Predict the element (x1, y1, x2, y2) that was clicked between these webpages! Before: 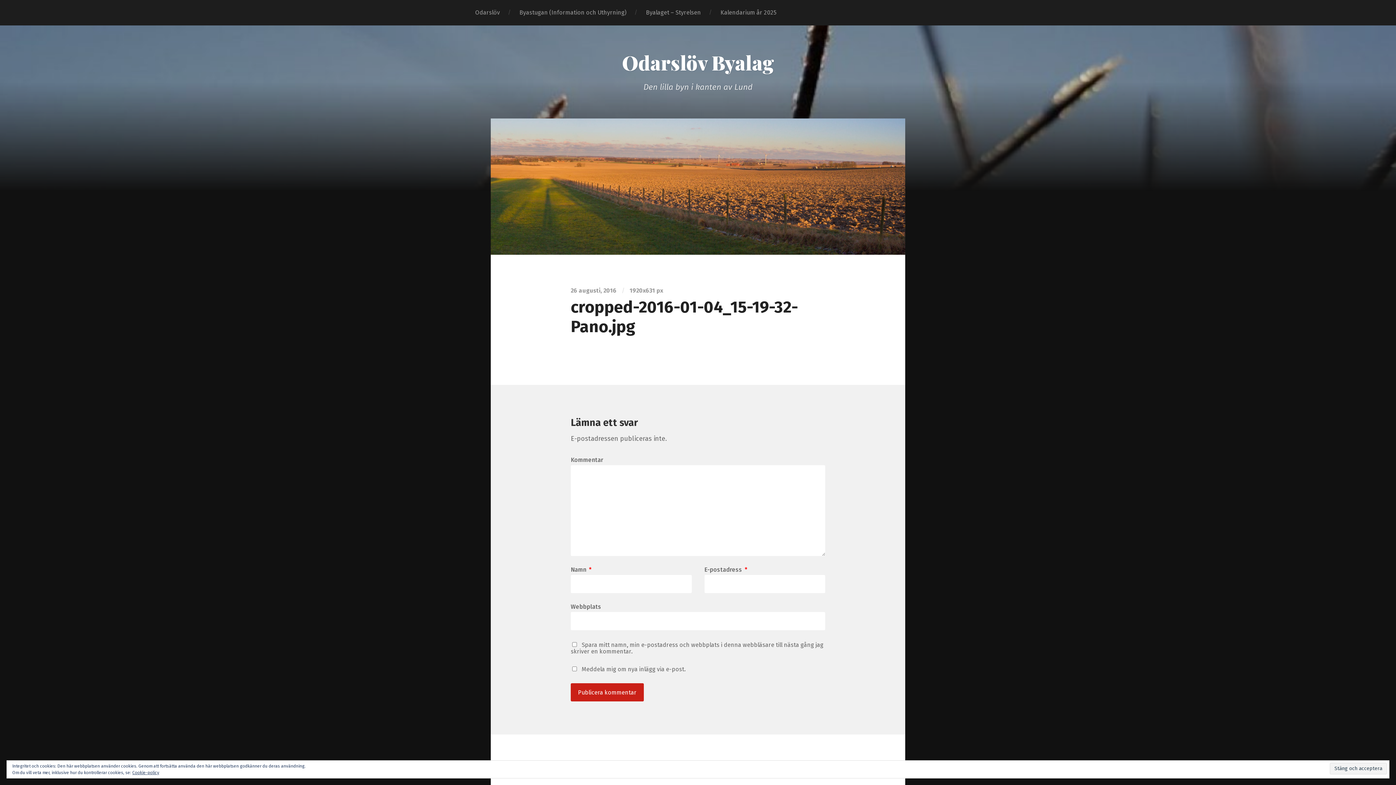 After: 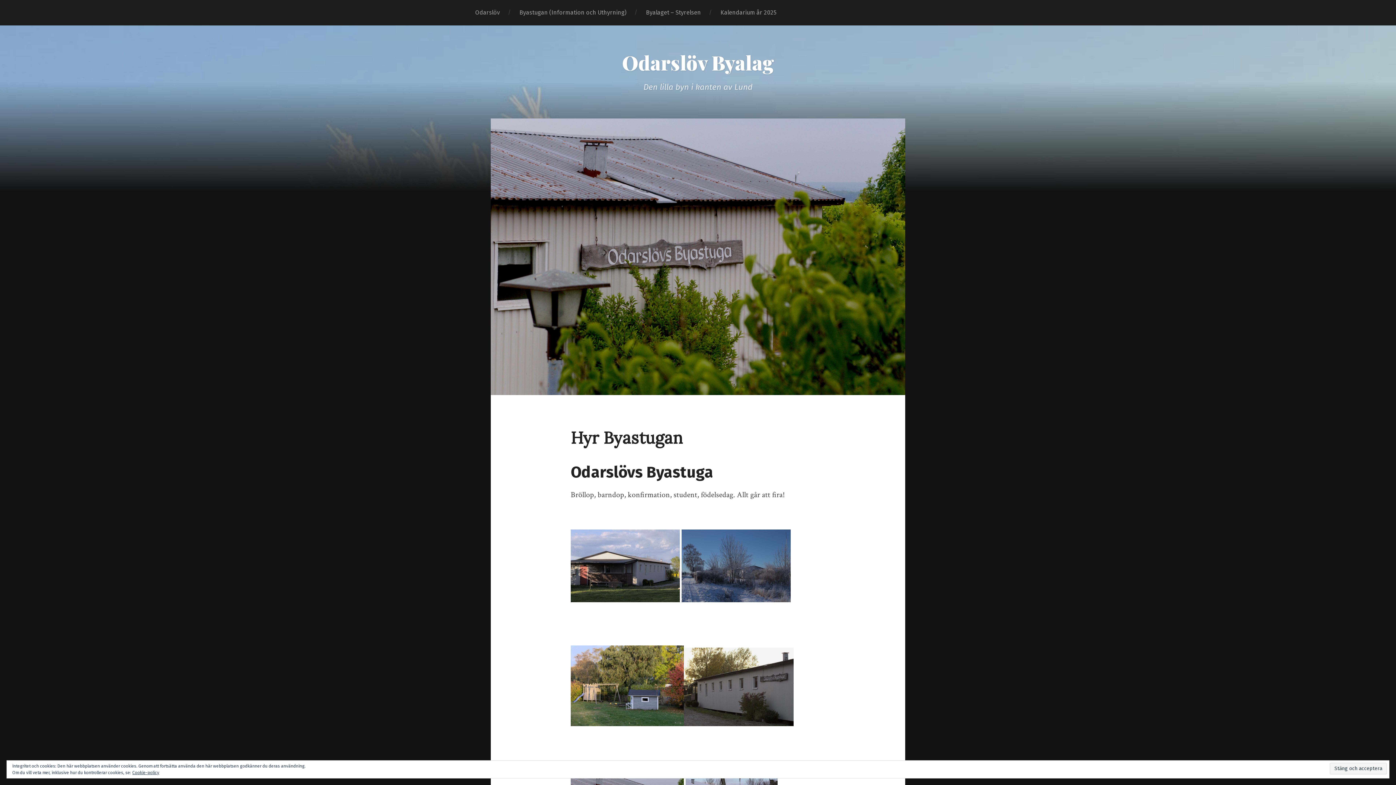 Action: bbox: (509, 0, 636, 25) label: Byastugan (Information och Uthyrning)